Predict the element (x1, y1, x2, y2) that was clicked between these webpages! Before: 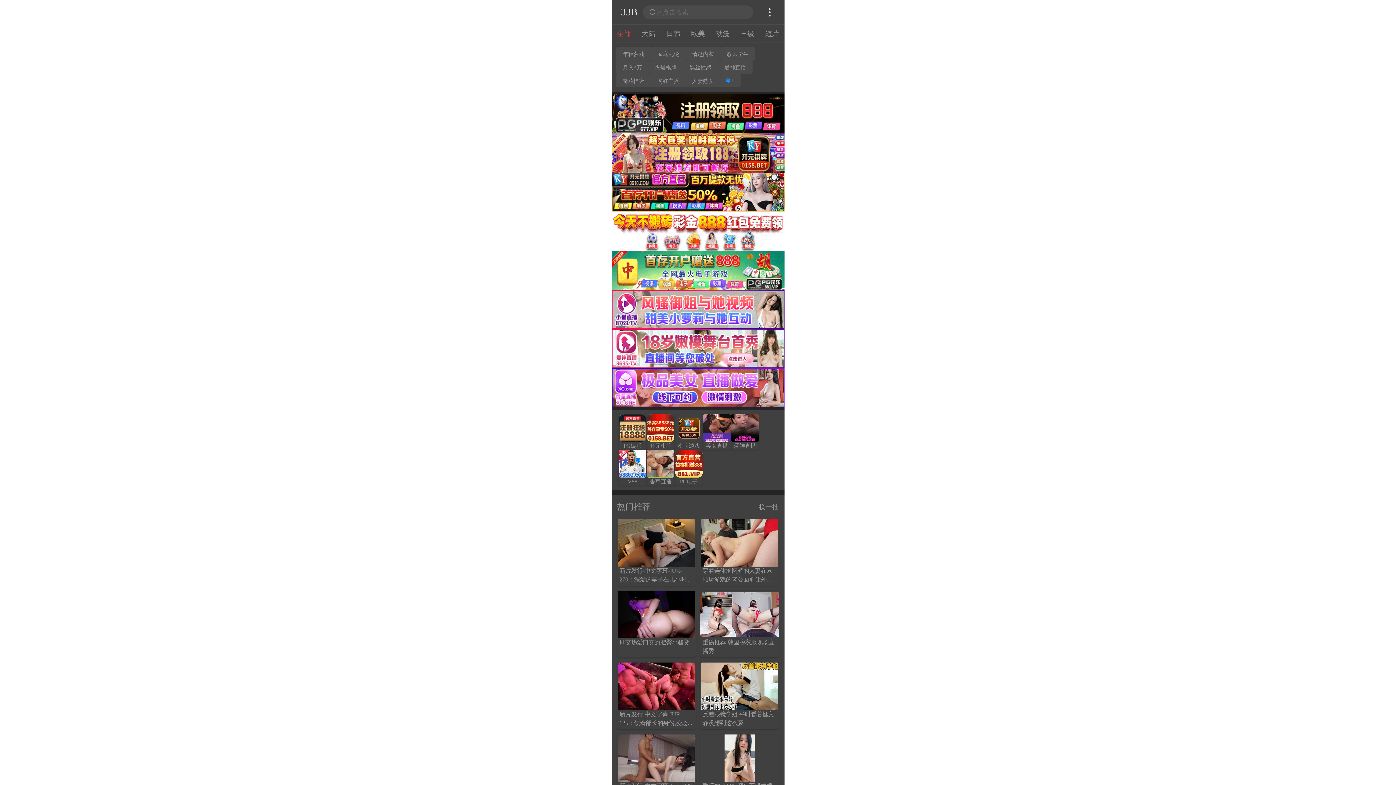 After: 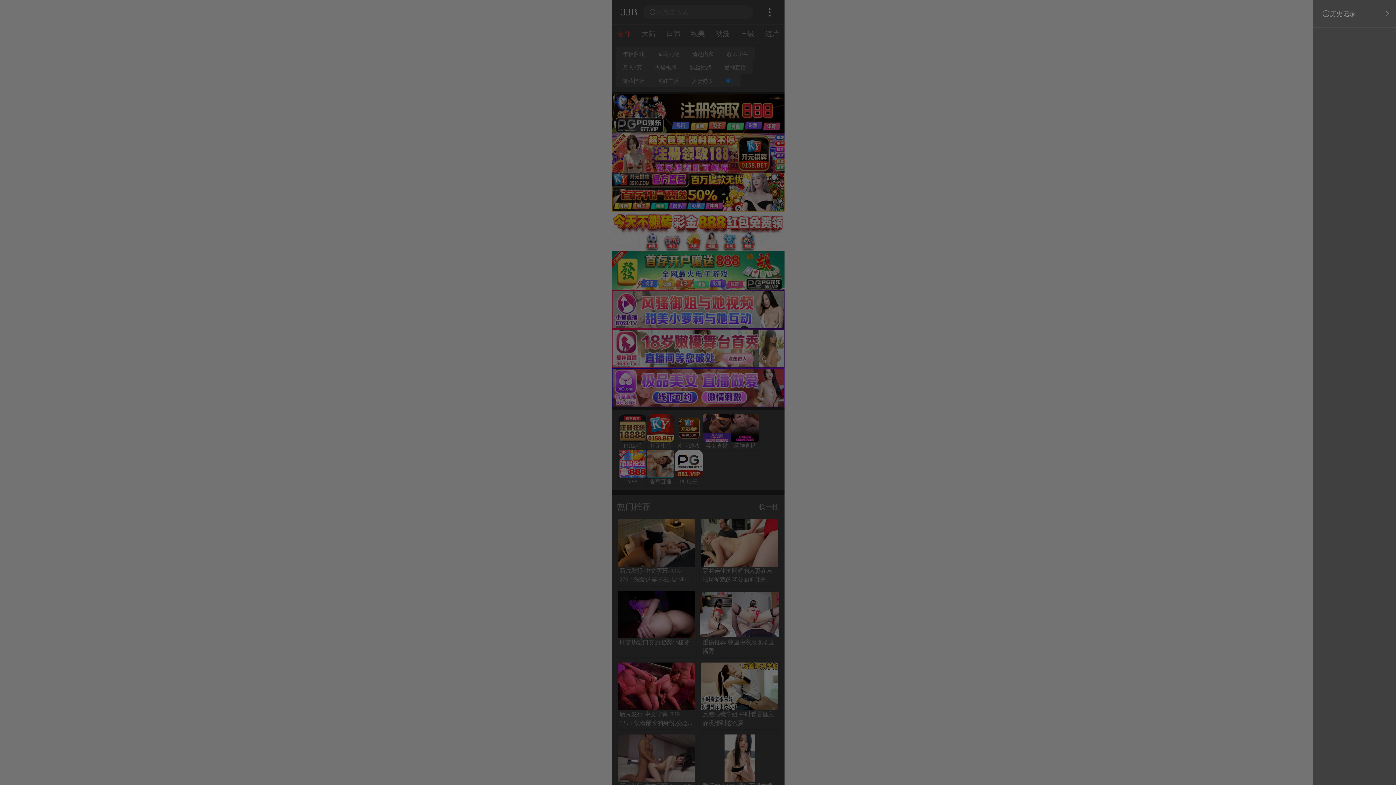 Action: bbox: (764, 6, 775, 17)